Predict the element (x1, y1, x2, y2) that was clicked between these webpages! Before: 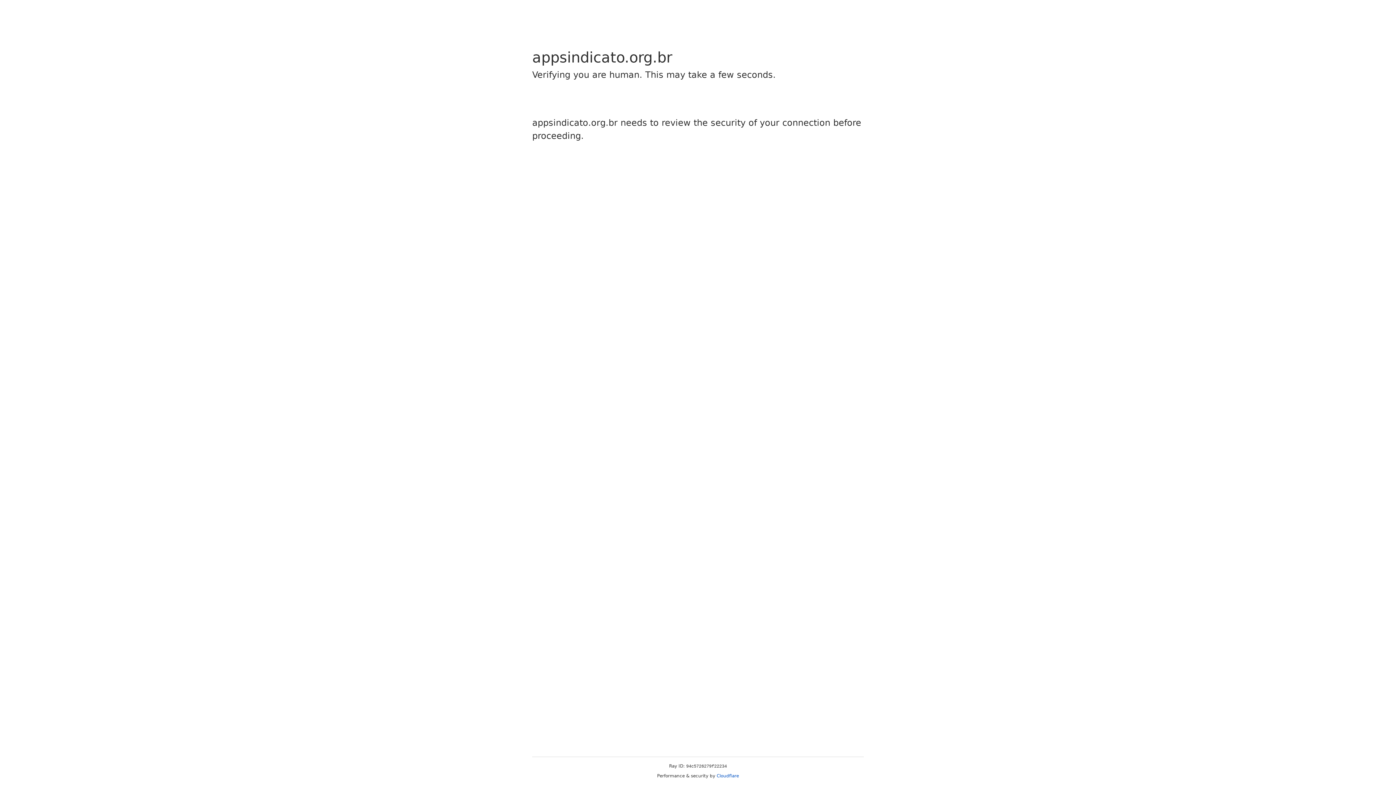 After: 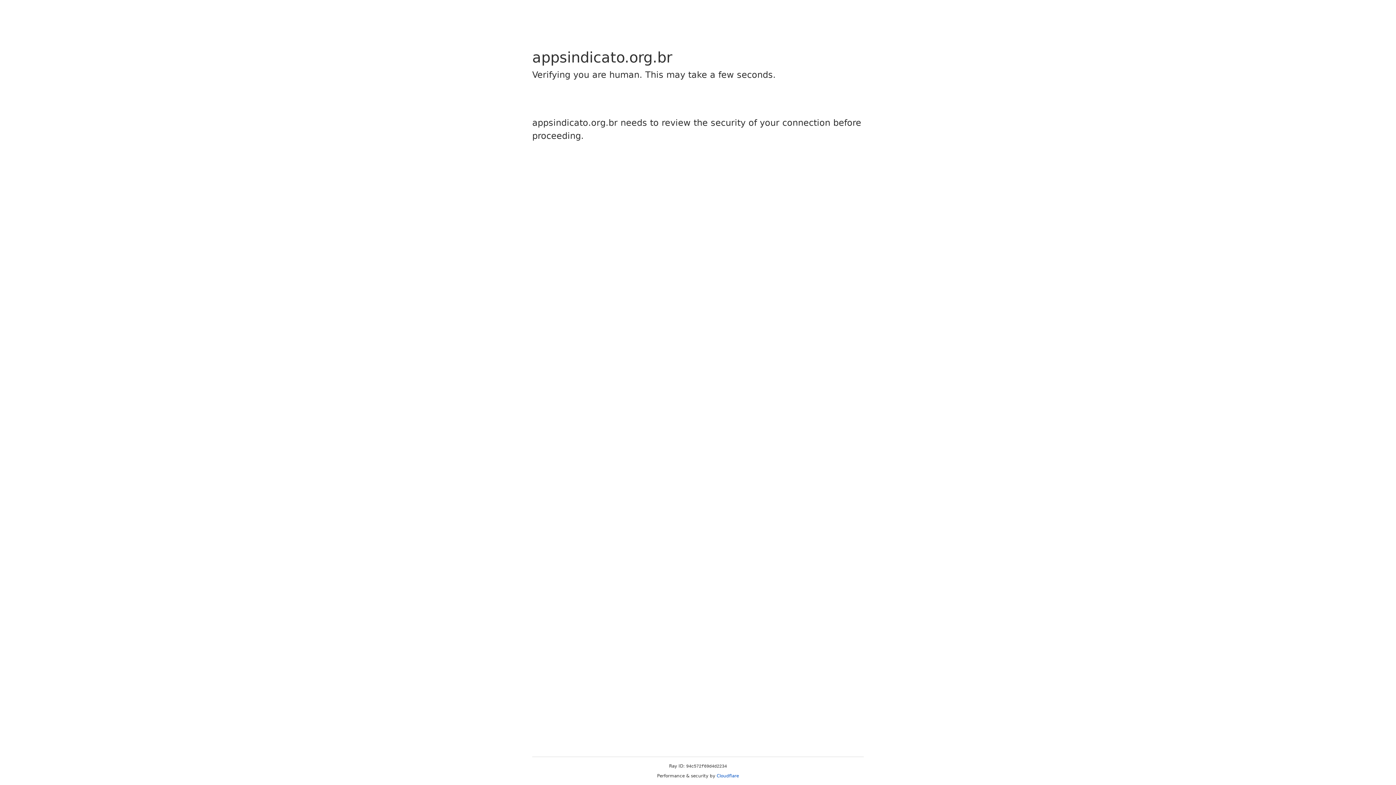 Action: bbox: (716, 773, 739, 778) label: Cloudflare